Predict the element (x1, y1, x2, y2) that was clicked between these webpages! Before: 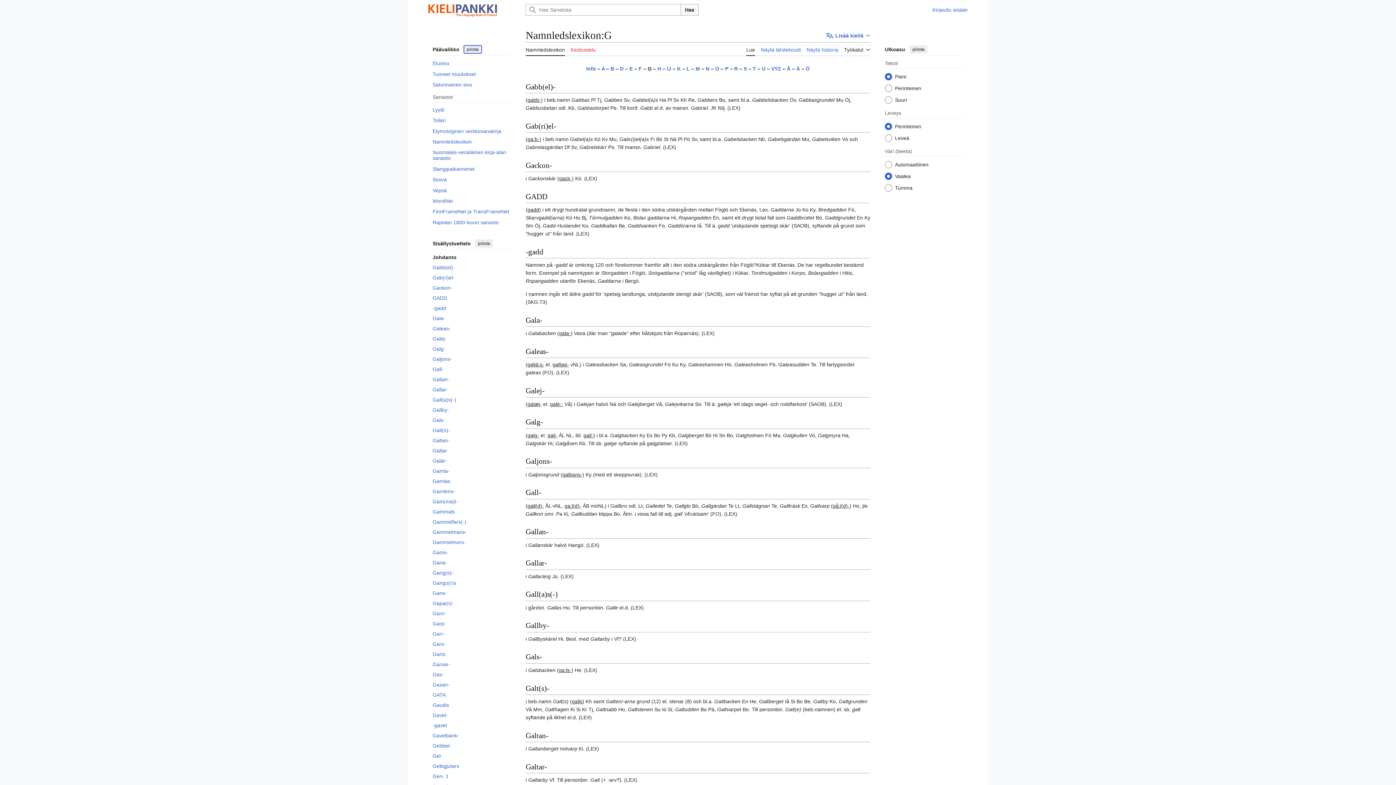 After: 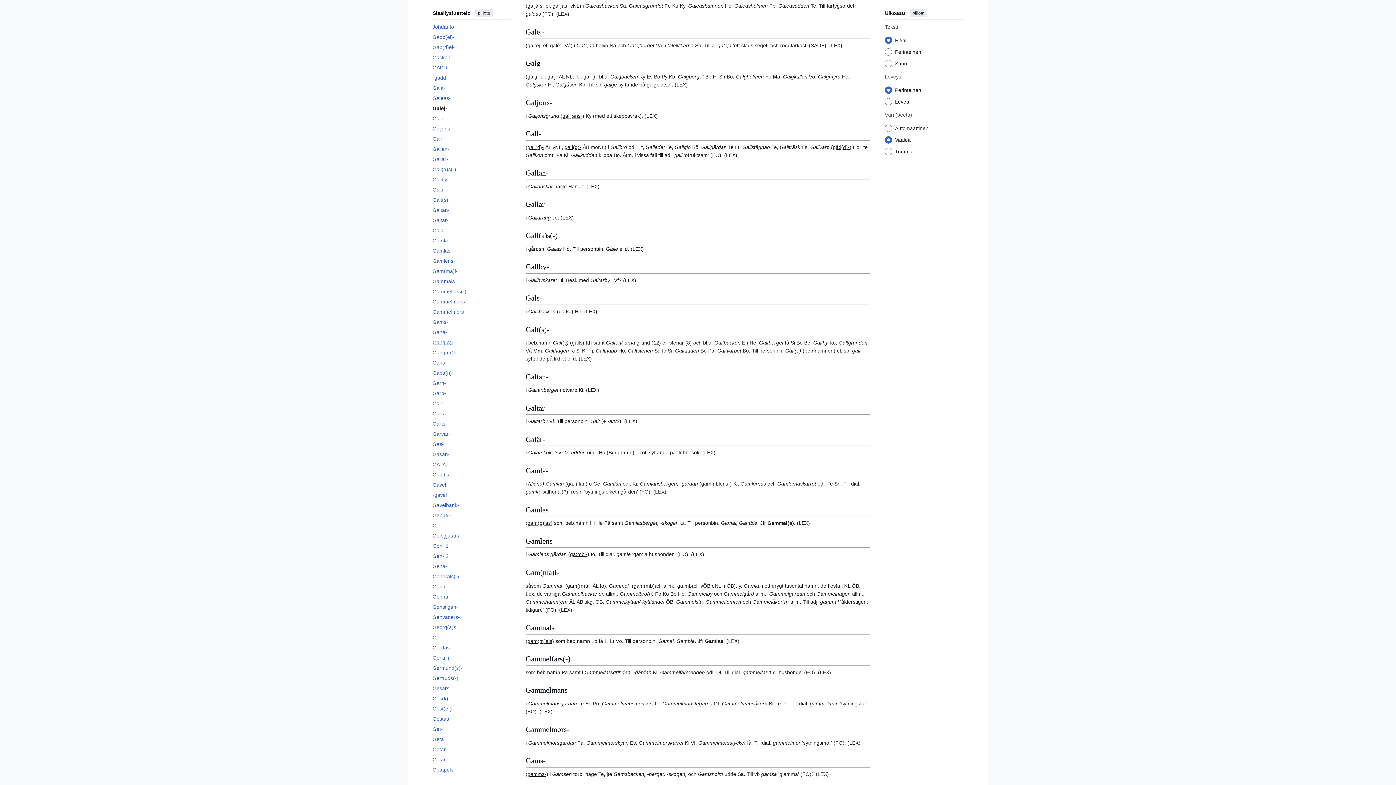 Action: label: Galej- bbox: (432, 333, 511, 344)